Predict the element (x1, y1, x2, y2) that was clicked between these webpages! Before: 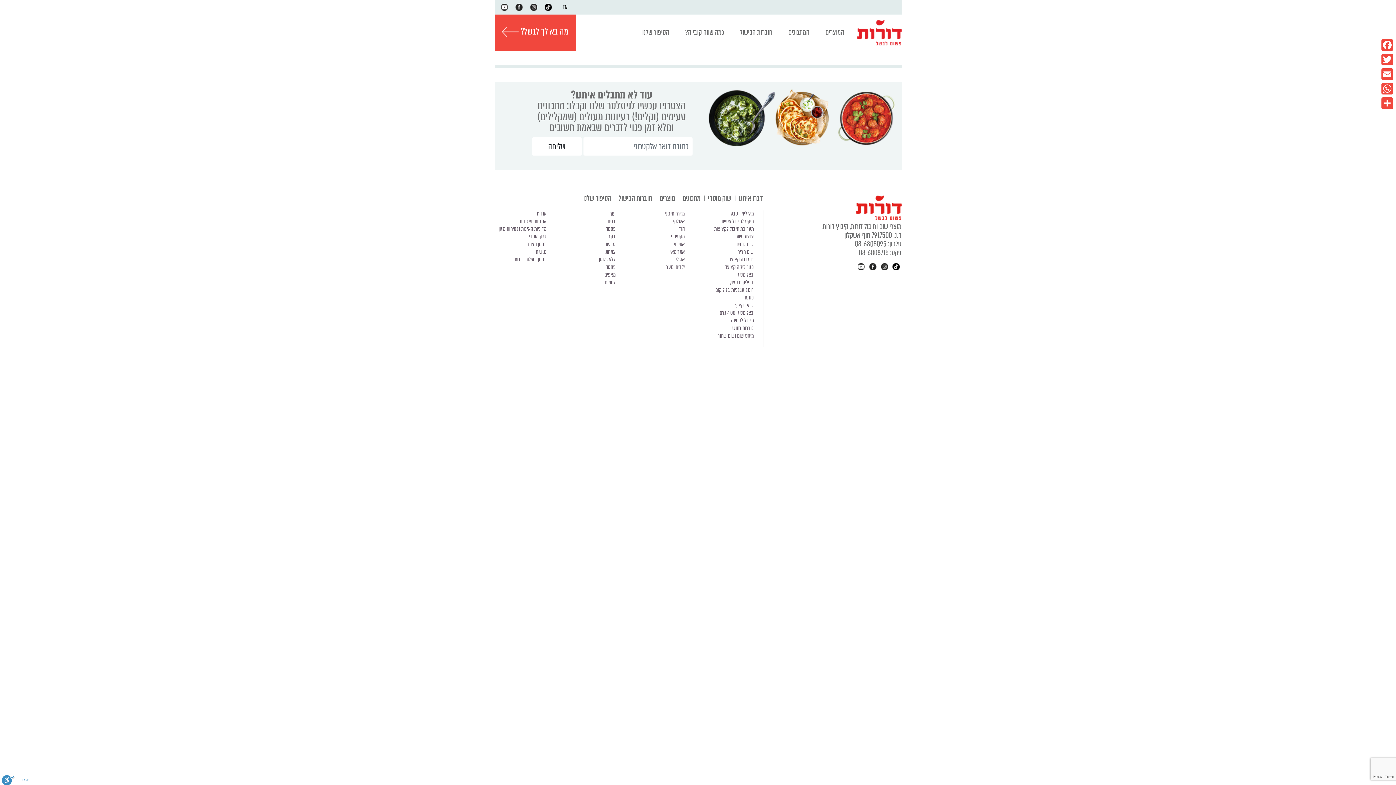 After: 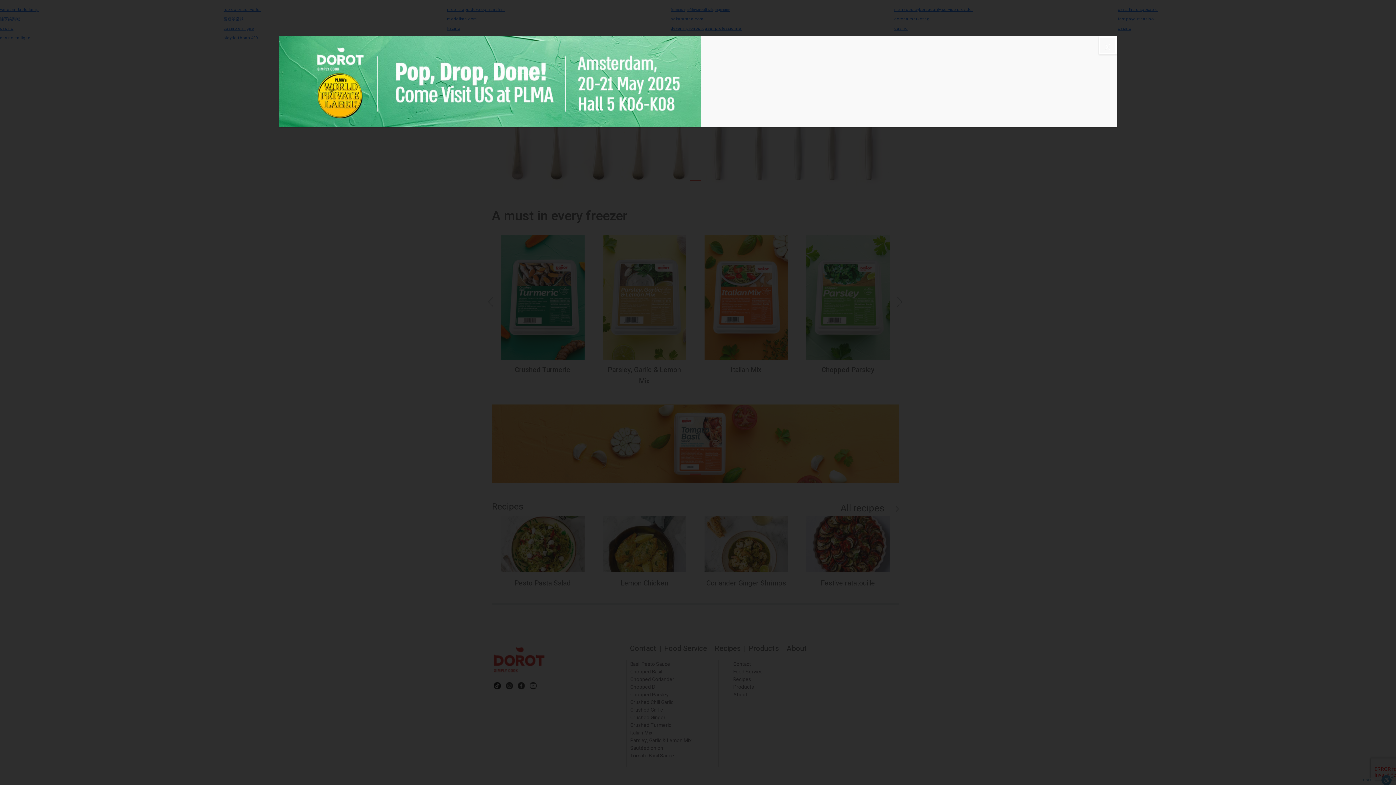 Action: label: EN bbox: (562, 2, 567, 12)